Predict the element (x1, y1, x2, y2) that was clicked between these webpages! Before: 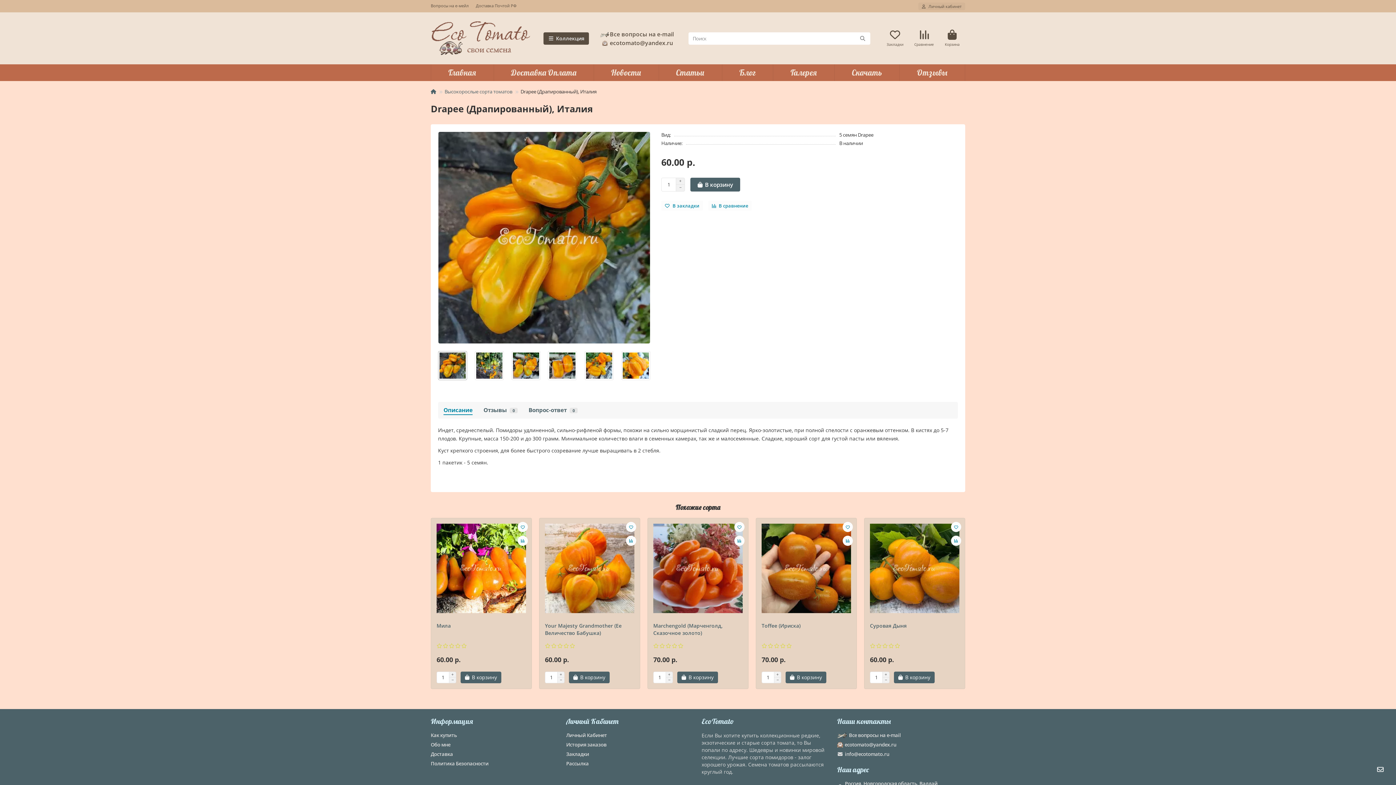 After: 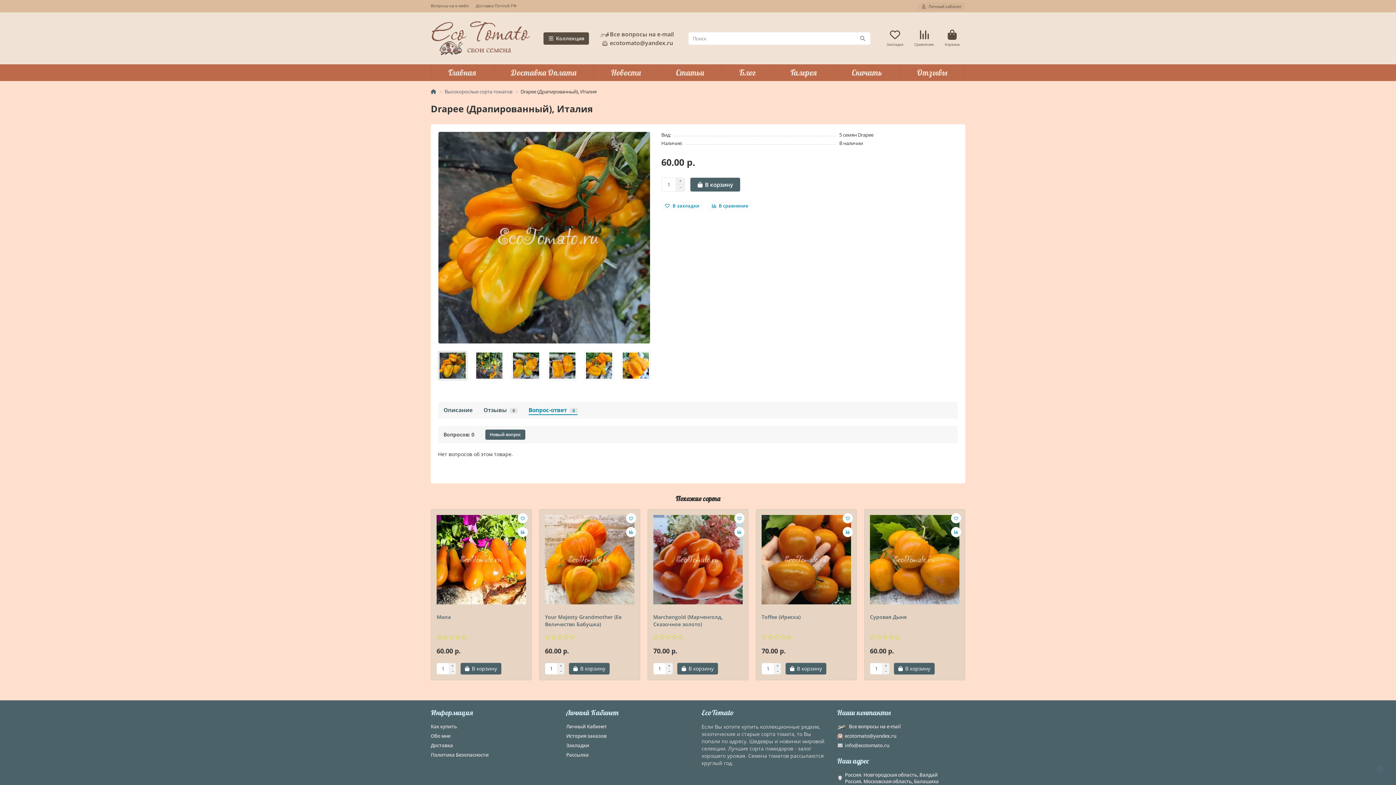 Action: bbox: (528, 406, 577, 414) label: Вопрос-ответ
0